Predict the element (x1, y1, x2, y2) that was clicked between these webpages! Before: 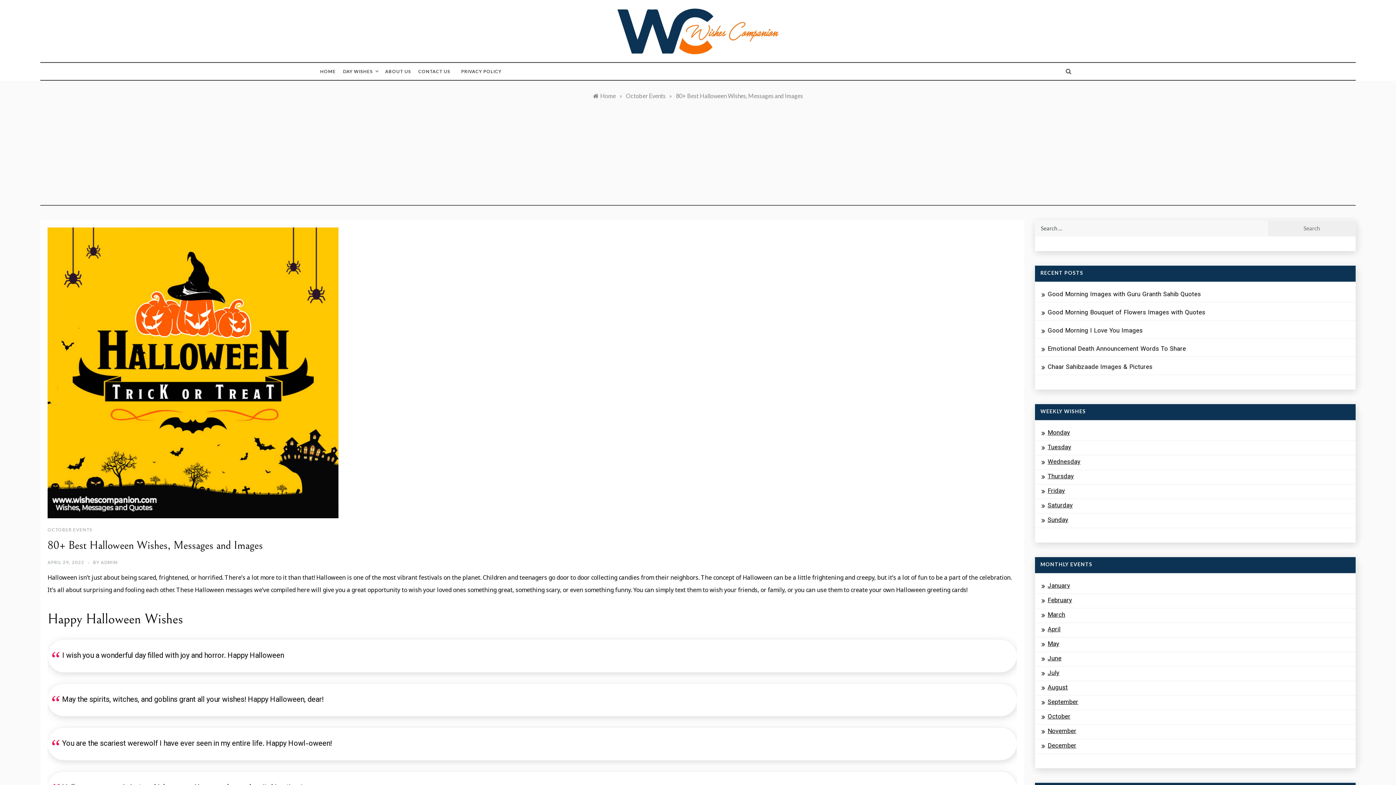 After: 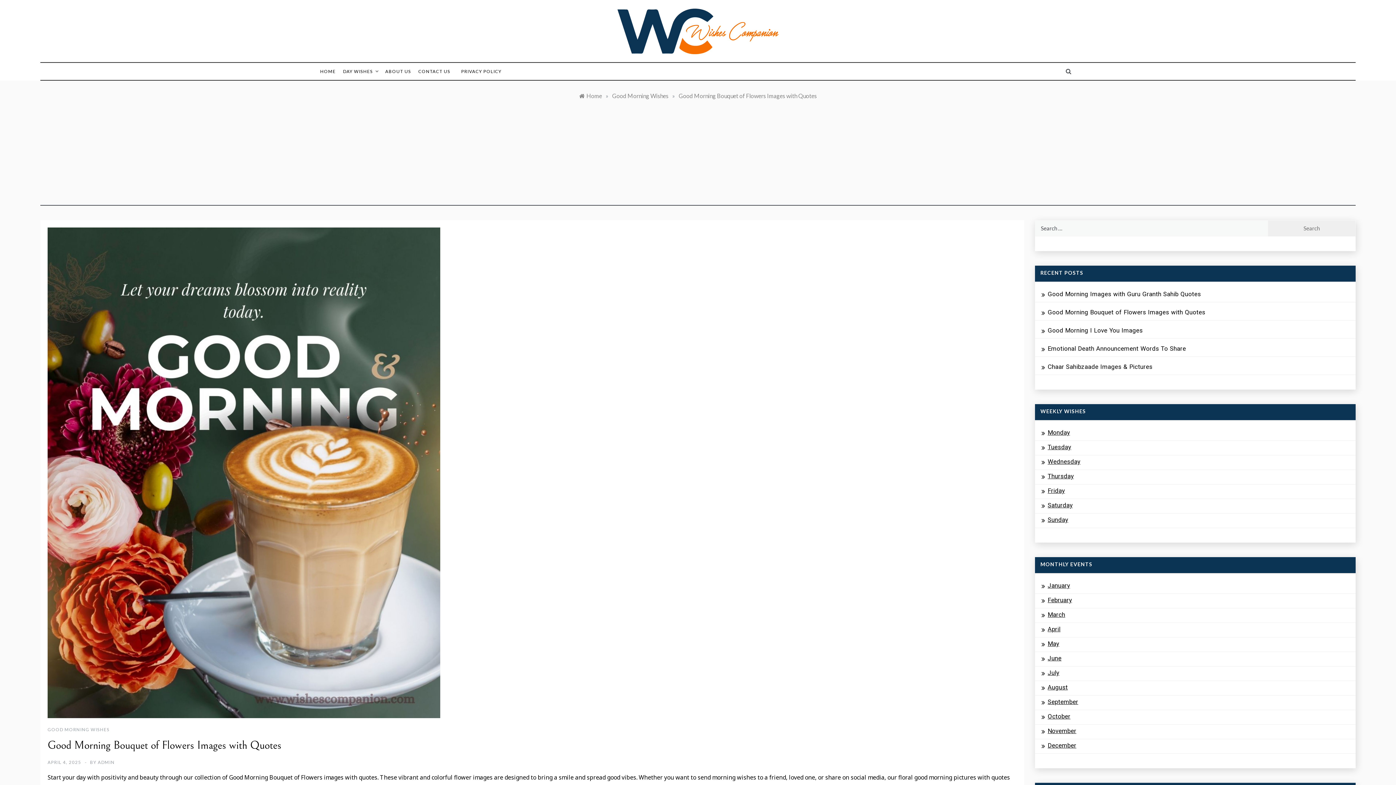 Action: label: Good Morning Bouquet of Flowers Images with Quotes bbox: (1048, 308, 1205, 317)